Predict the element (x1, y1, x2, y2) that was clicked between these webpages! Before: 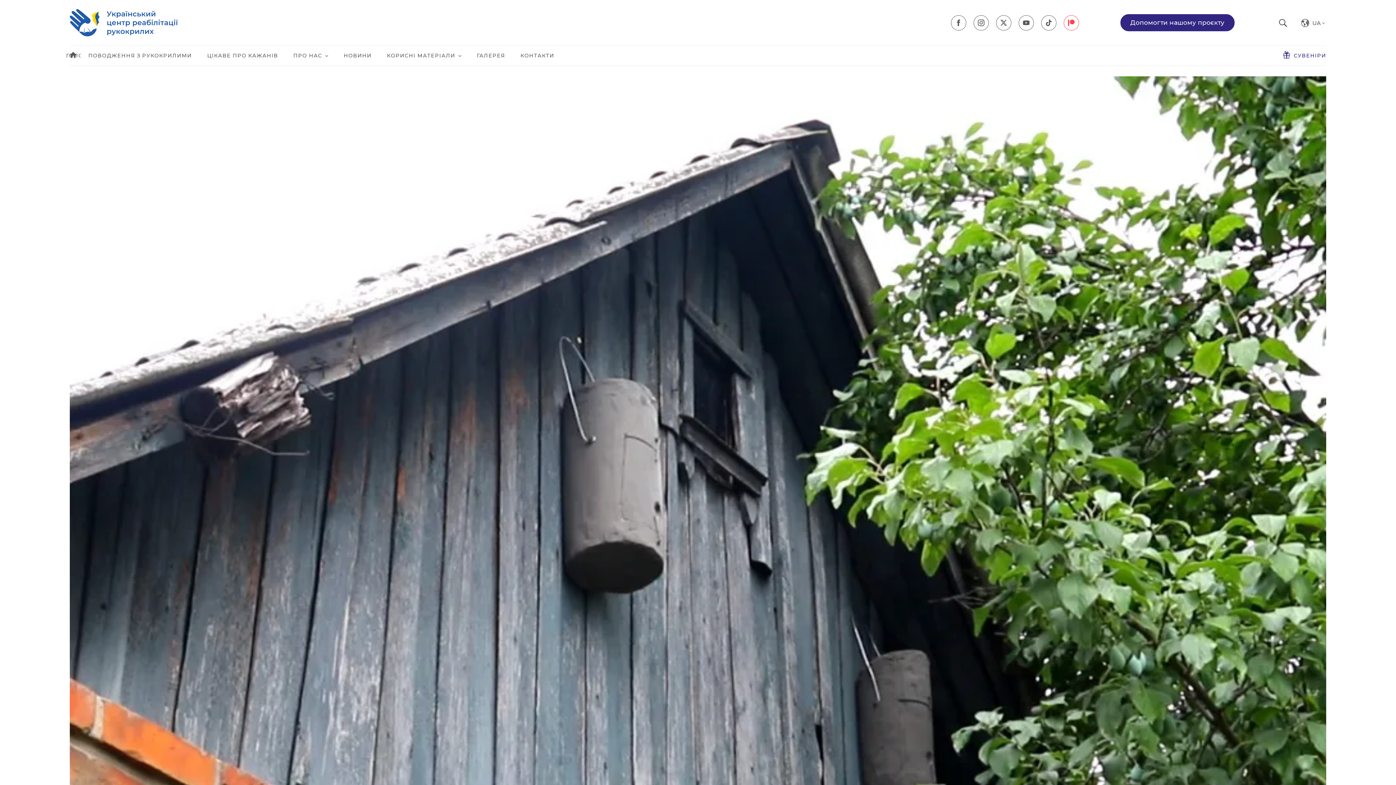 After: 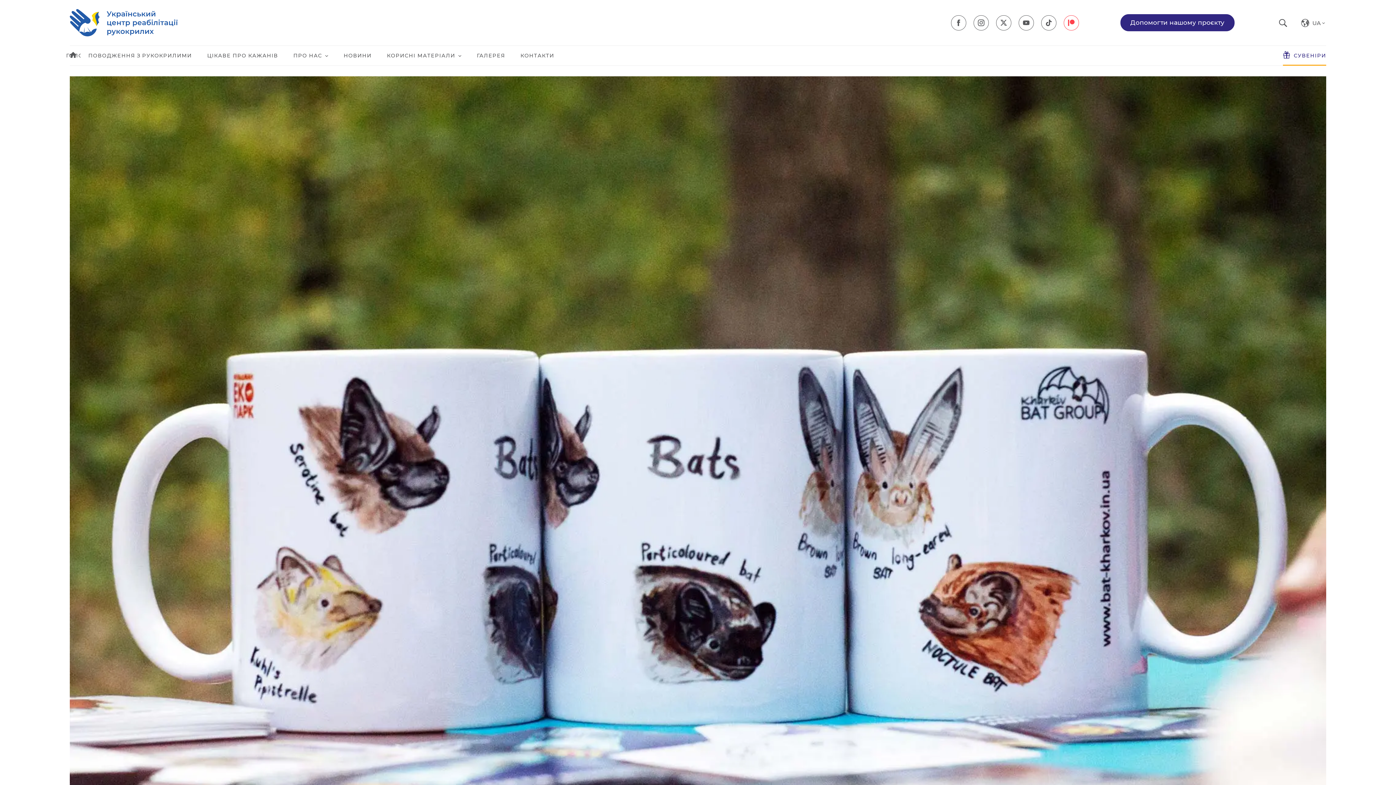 Action: label: СУВЕНІРИ bbox: (1275, 45, 1326, 65)